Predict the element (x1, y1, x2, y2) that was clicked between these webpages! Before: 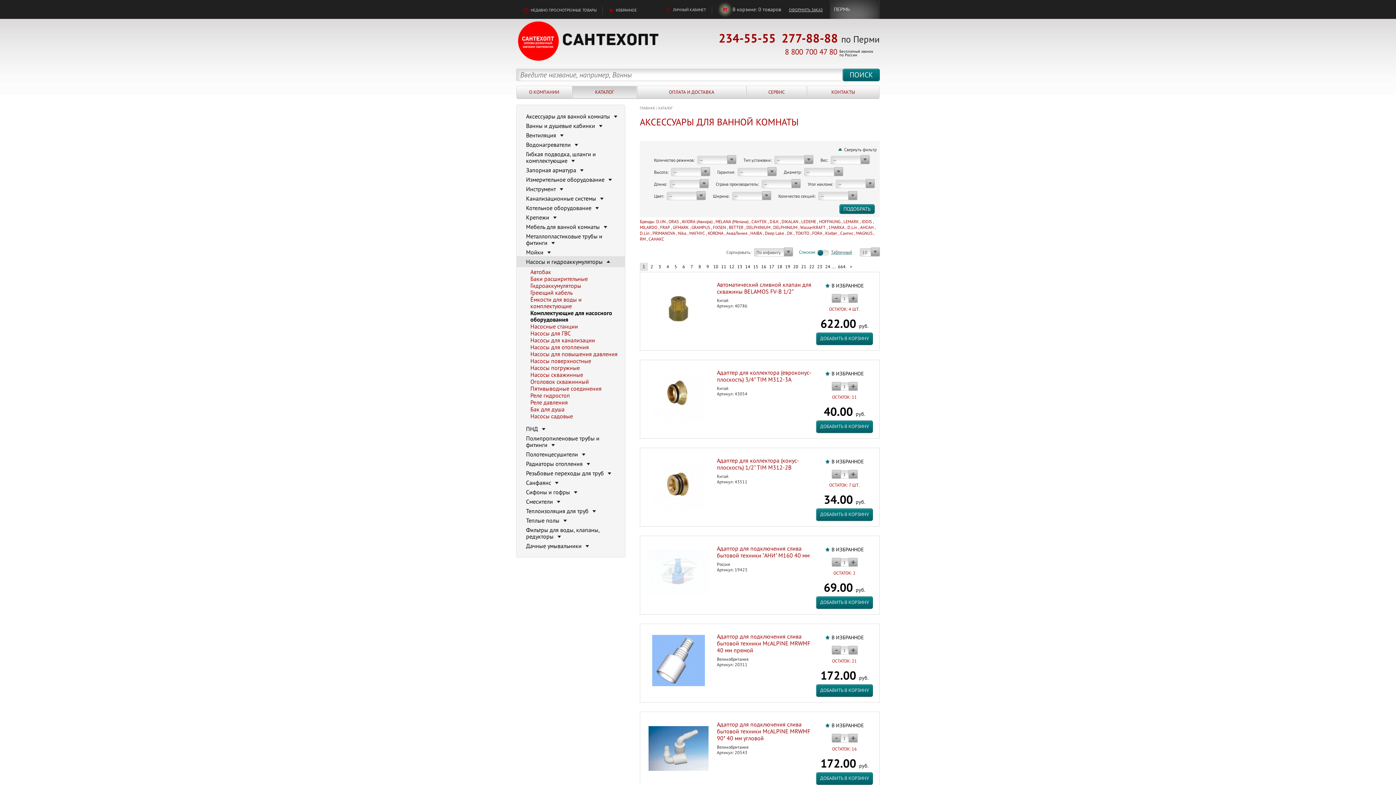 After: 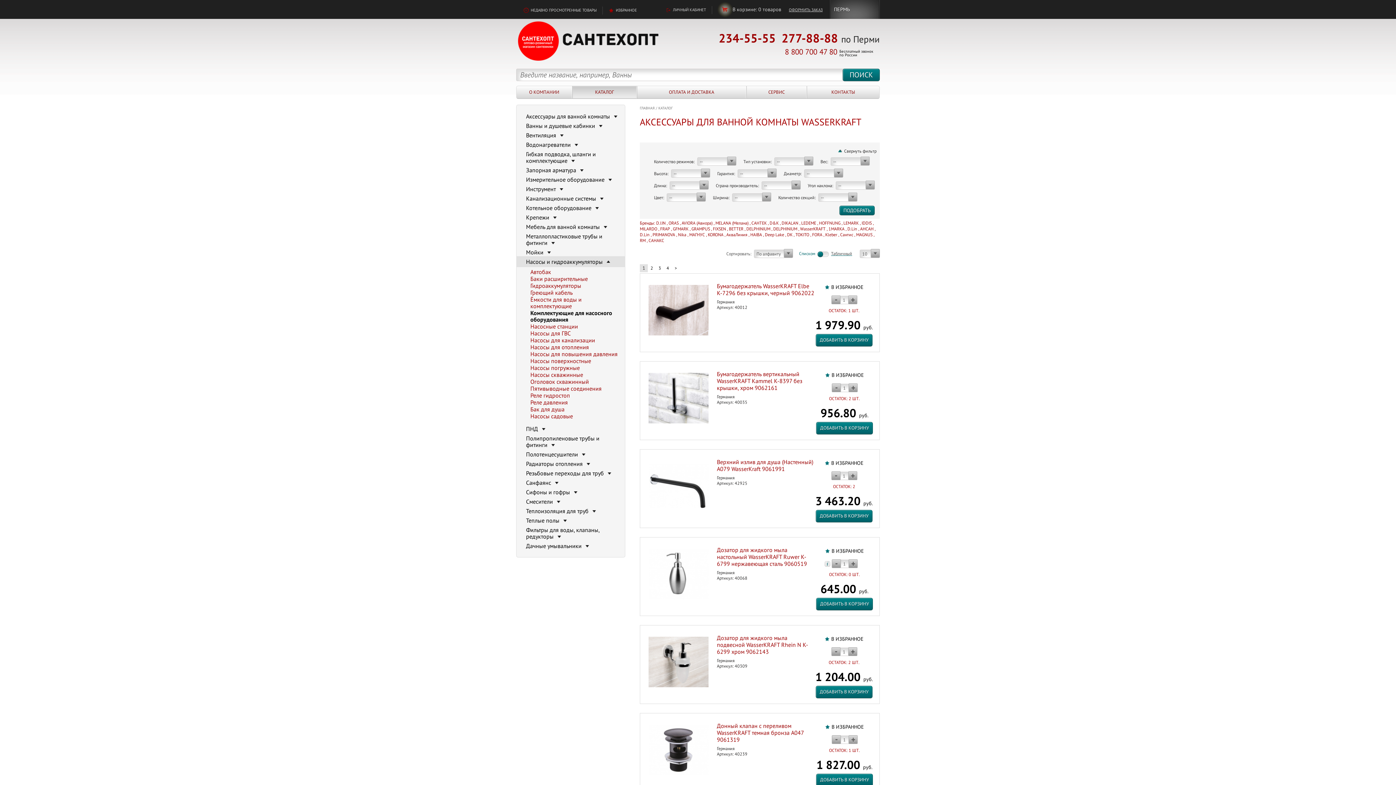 Action: bbox: (800, 224, 825, 230) label: WasserKRAFT